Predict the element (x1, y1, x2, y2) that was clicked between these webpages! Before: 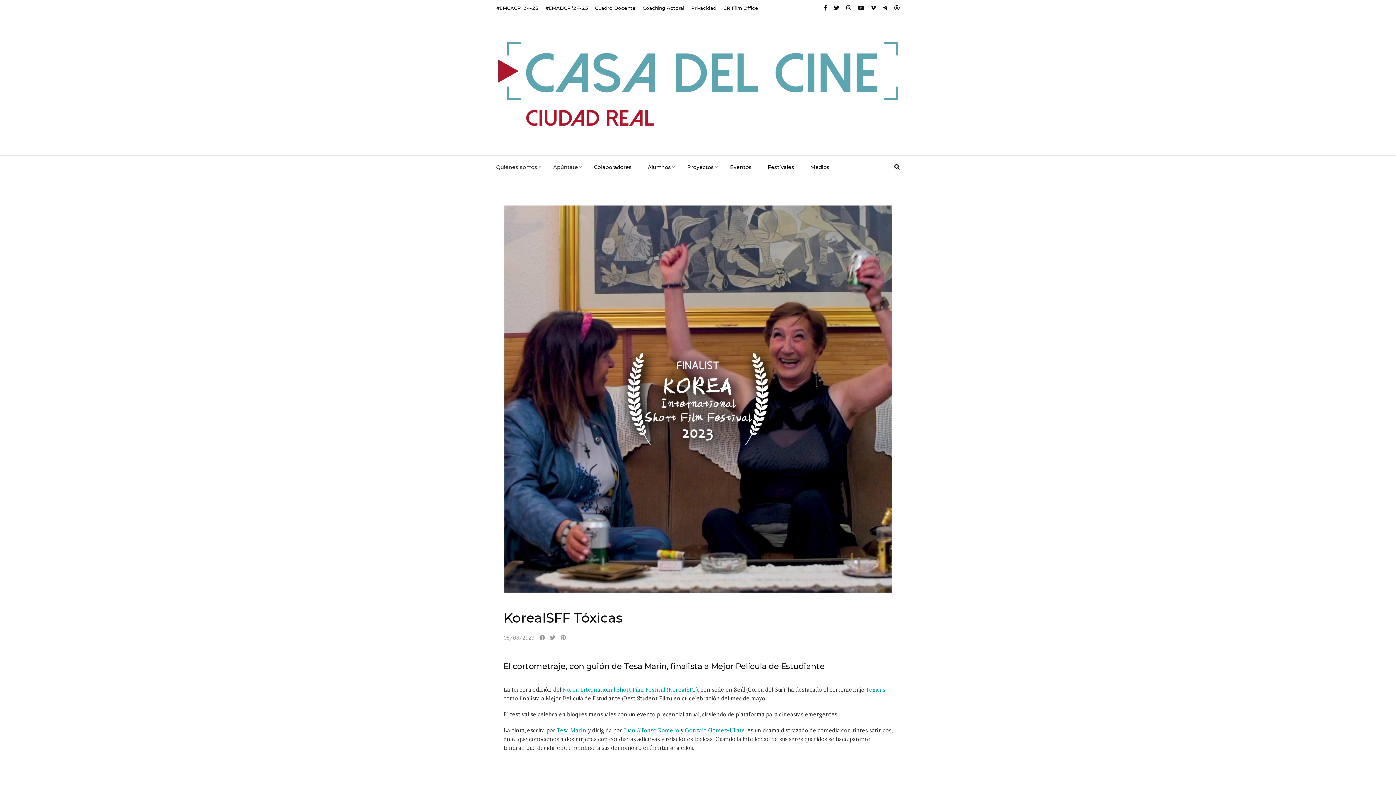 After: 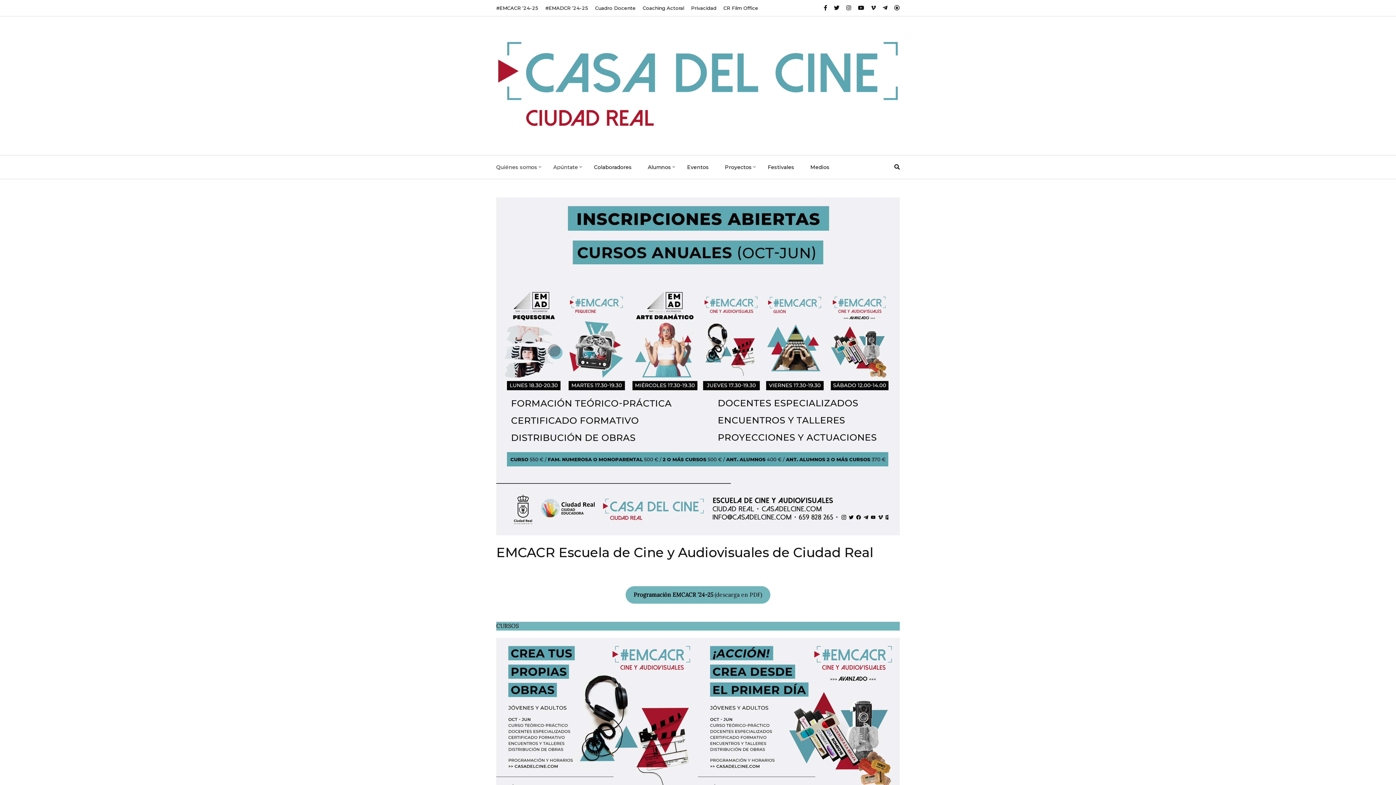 Action: bbox: (496, 5, 538, 10) label: #EMCACR ’24-25